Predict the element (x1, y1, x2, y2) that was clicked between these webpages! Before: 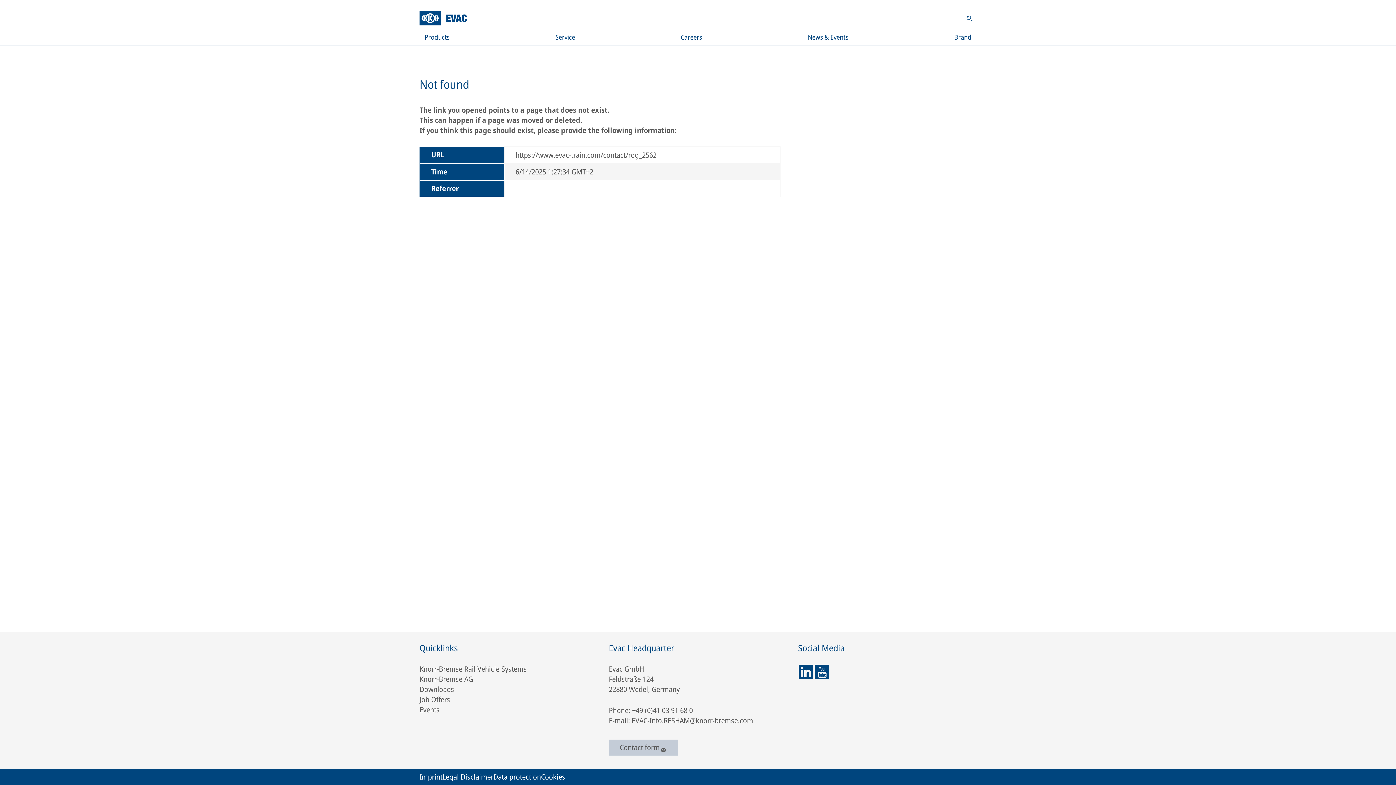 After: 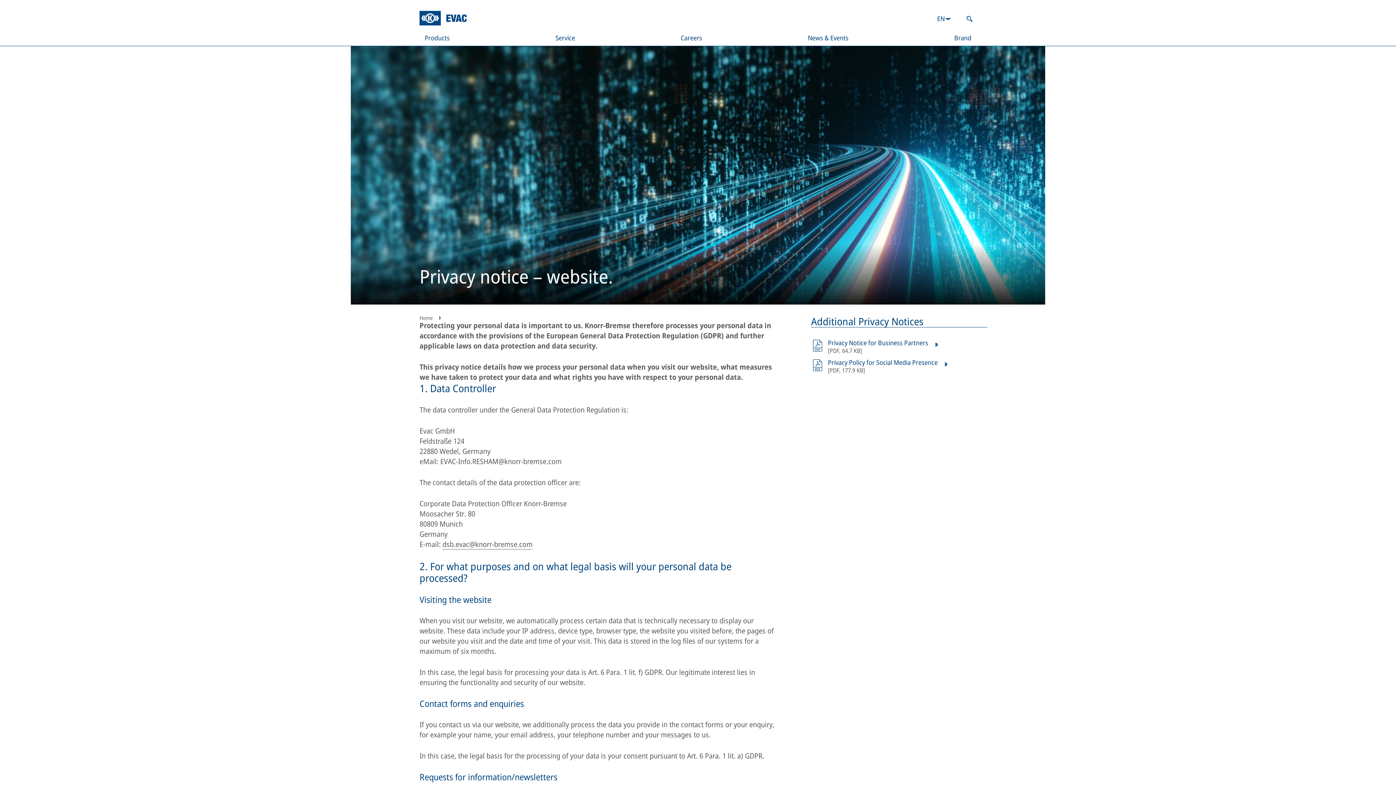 Action: label: Data protection bbox: (493, 772, 541, 782)